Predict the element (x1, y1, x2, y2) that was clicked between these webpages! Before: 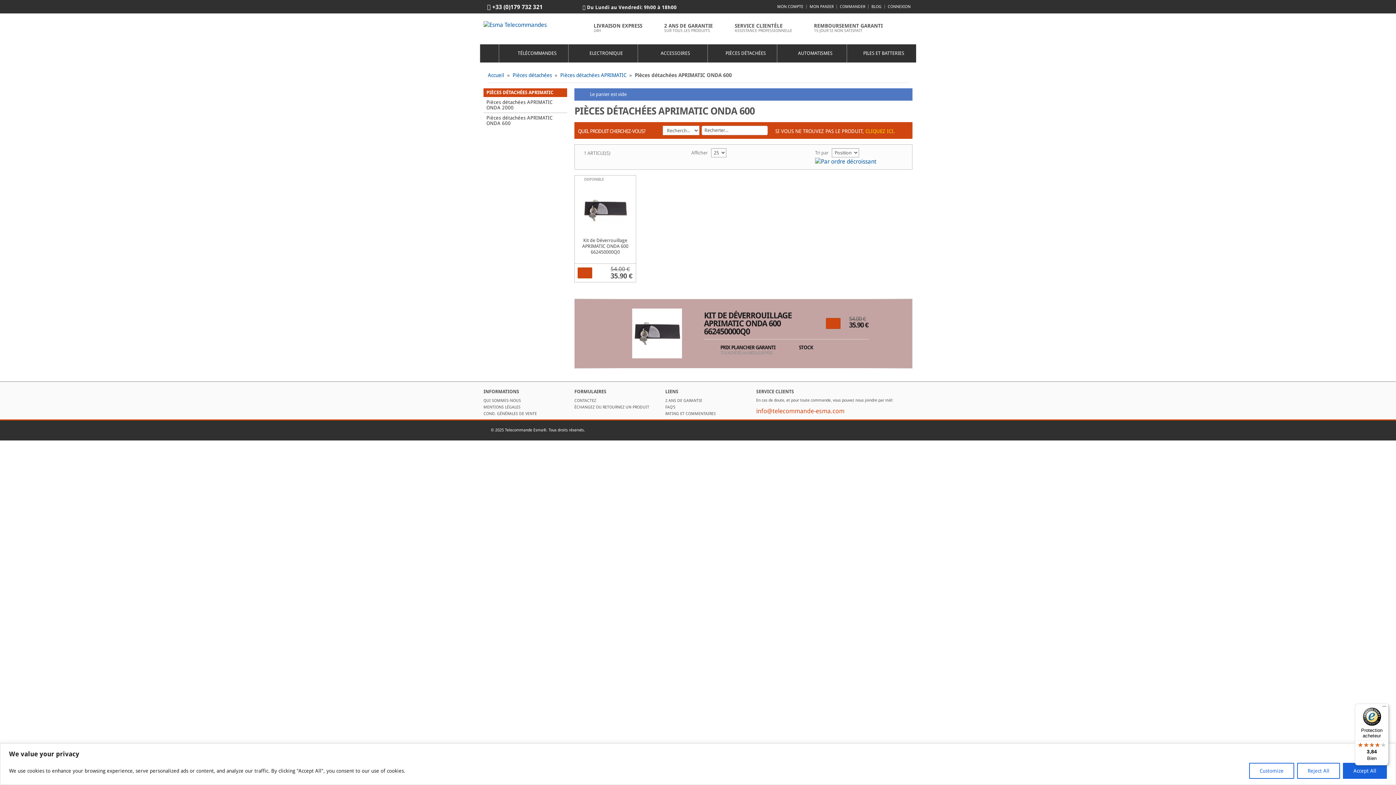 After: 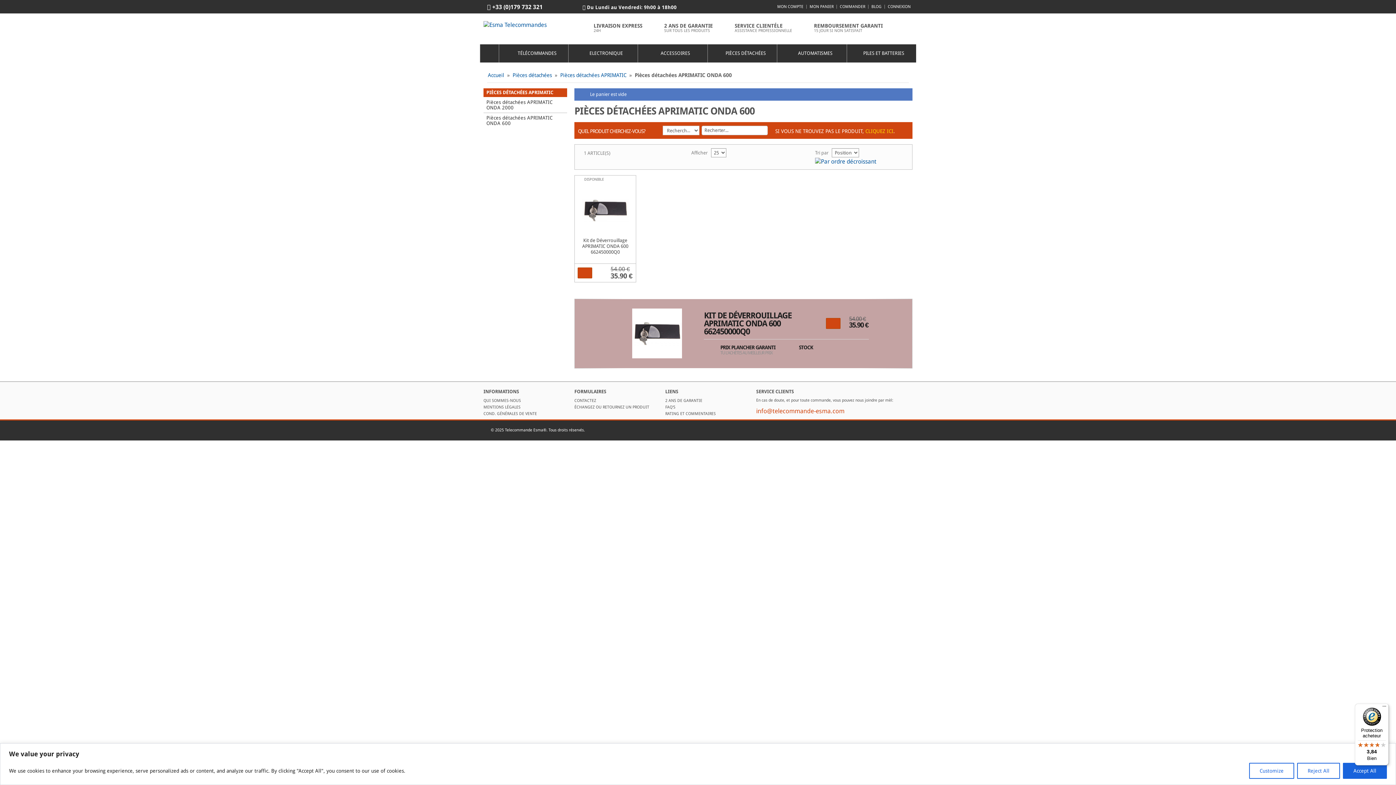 Action: label: Left bbox: (605, 327, 617, 339)